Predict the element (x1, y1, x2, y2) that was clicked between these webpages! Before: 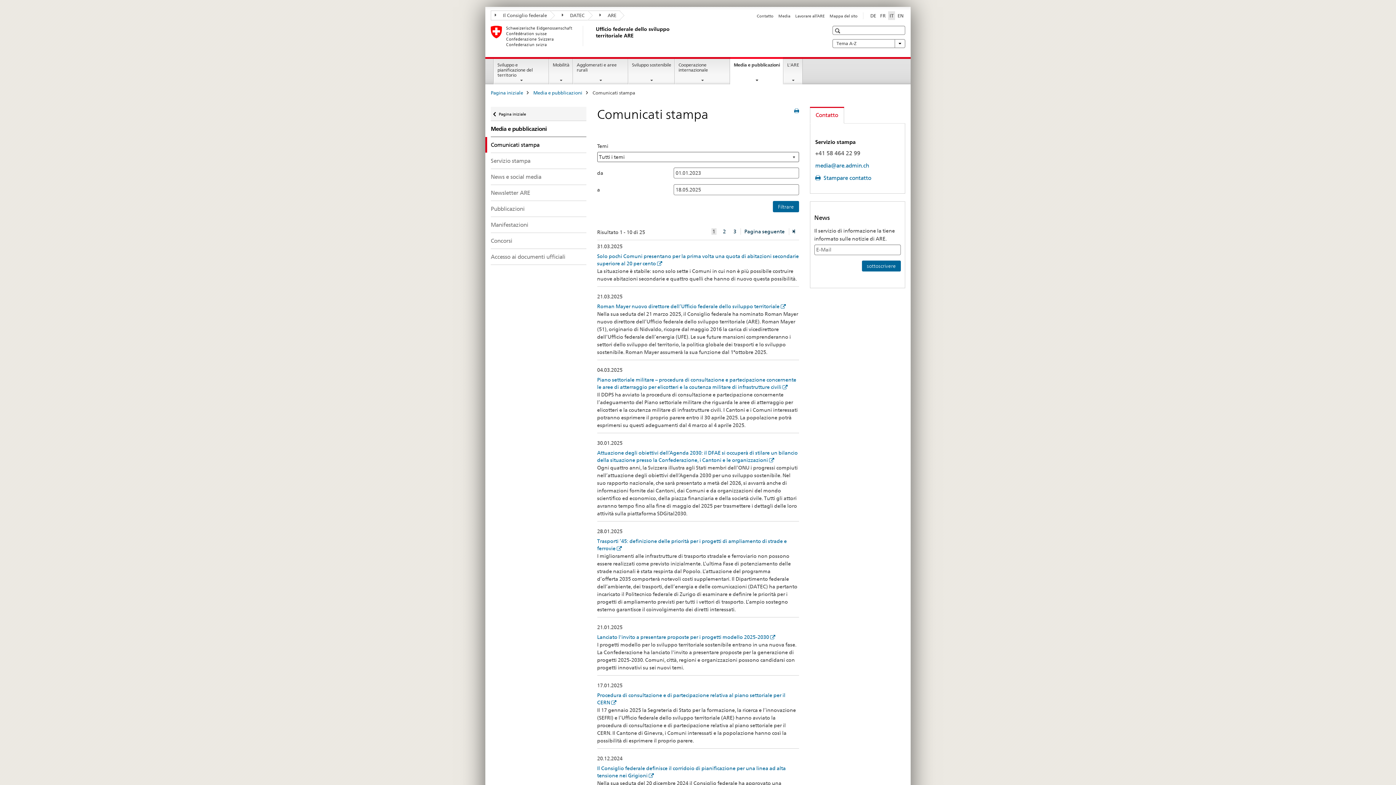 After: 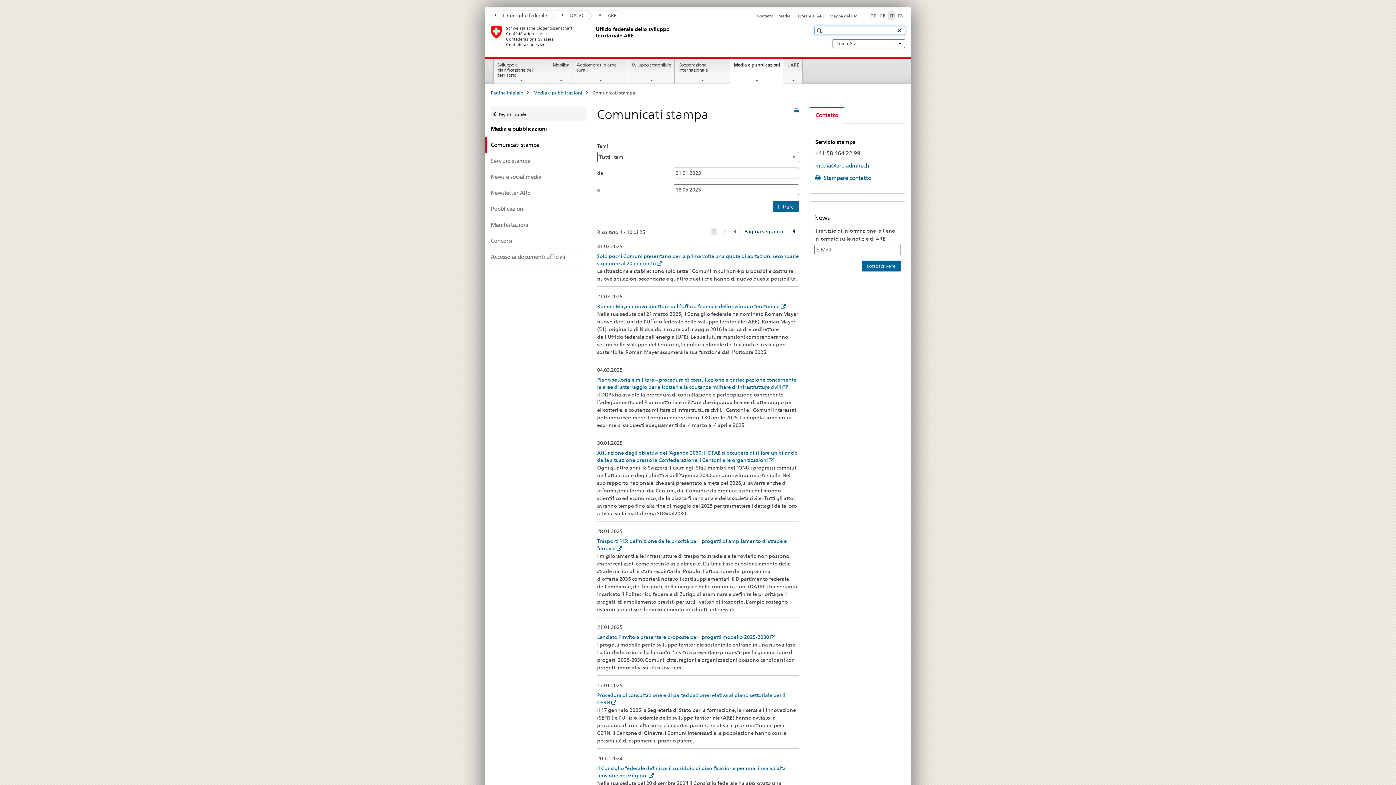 Action: bbox: (895, 26, 903, 33)